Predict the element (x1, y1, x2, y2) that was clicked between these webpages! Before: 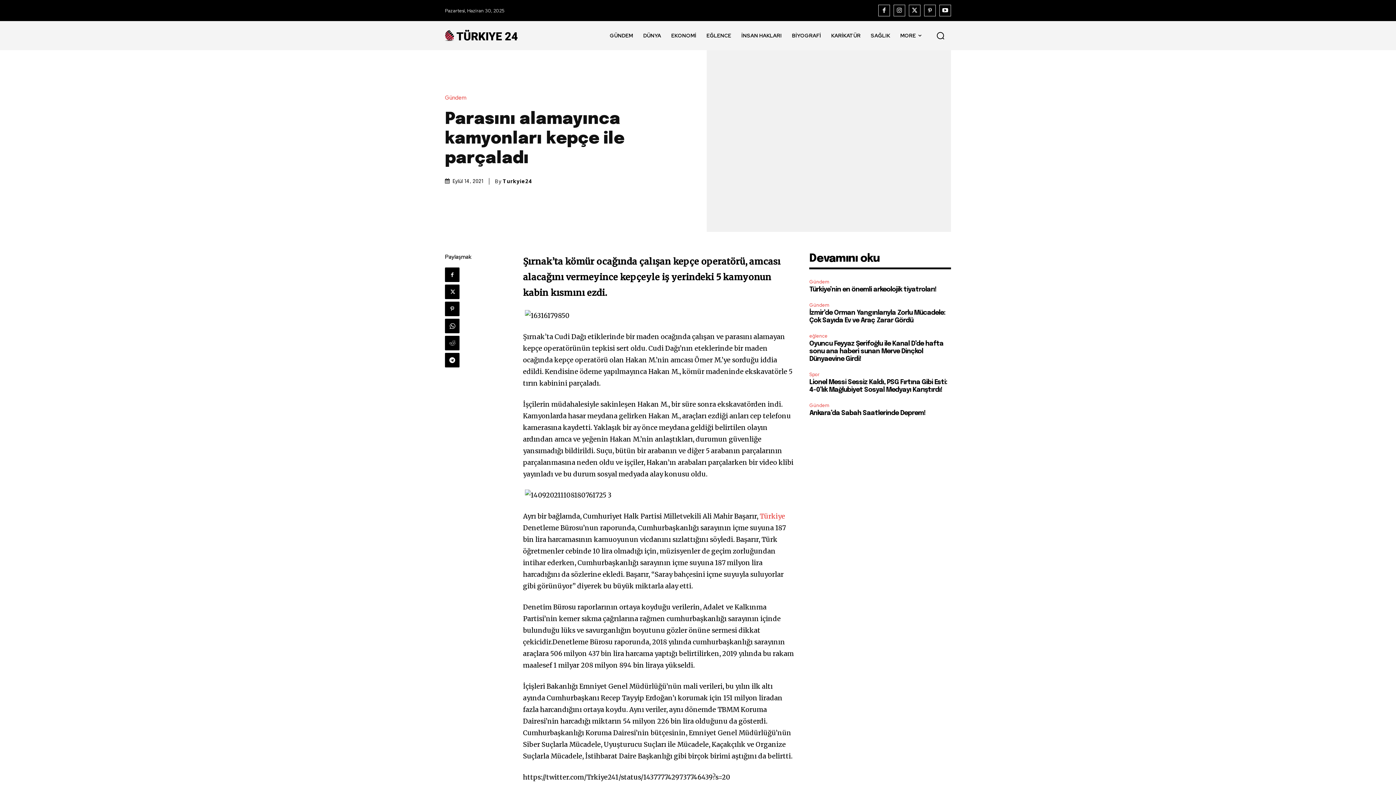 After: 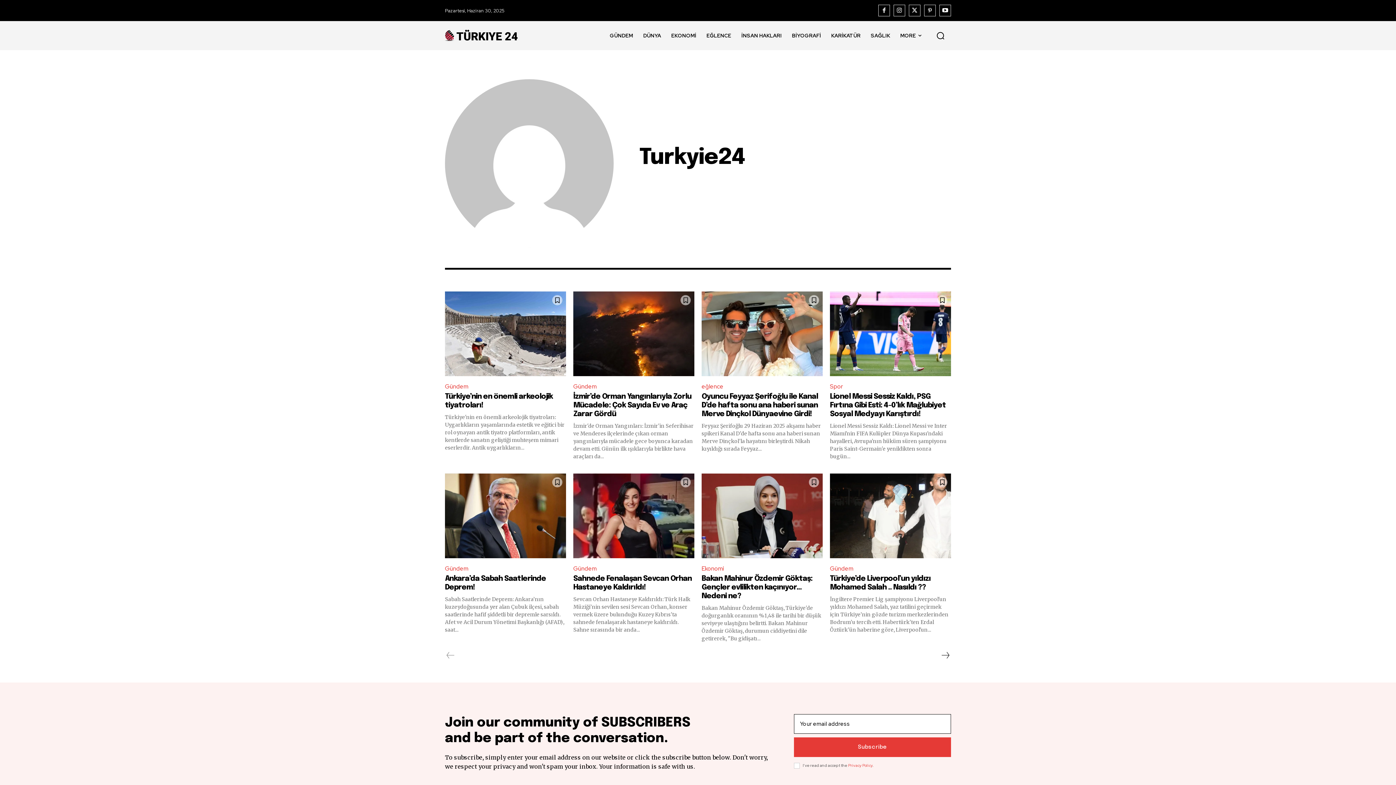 Action: bbox: (502, 178, 532, 184) label: Turkyie24